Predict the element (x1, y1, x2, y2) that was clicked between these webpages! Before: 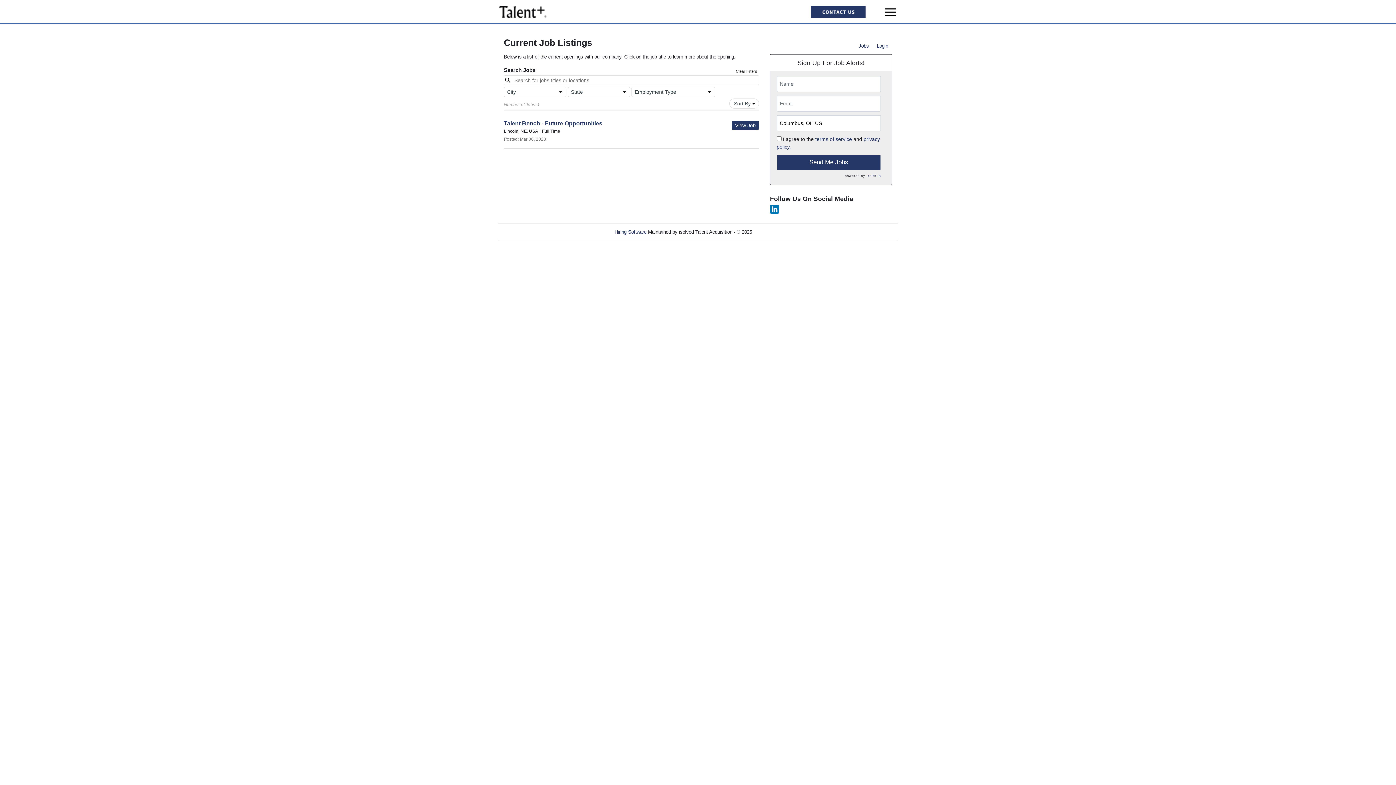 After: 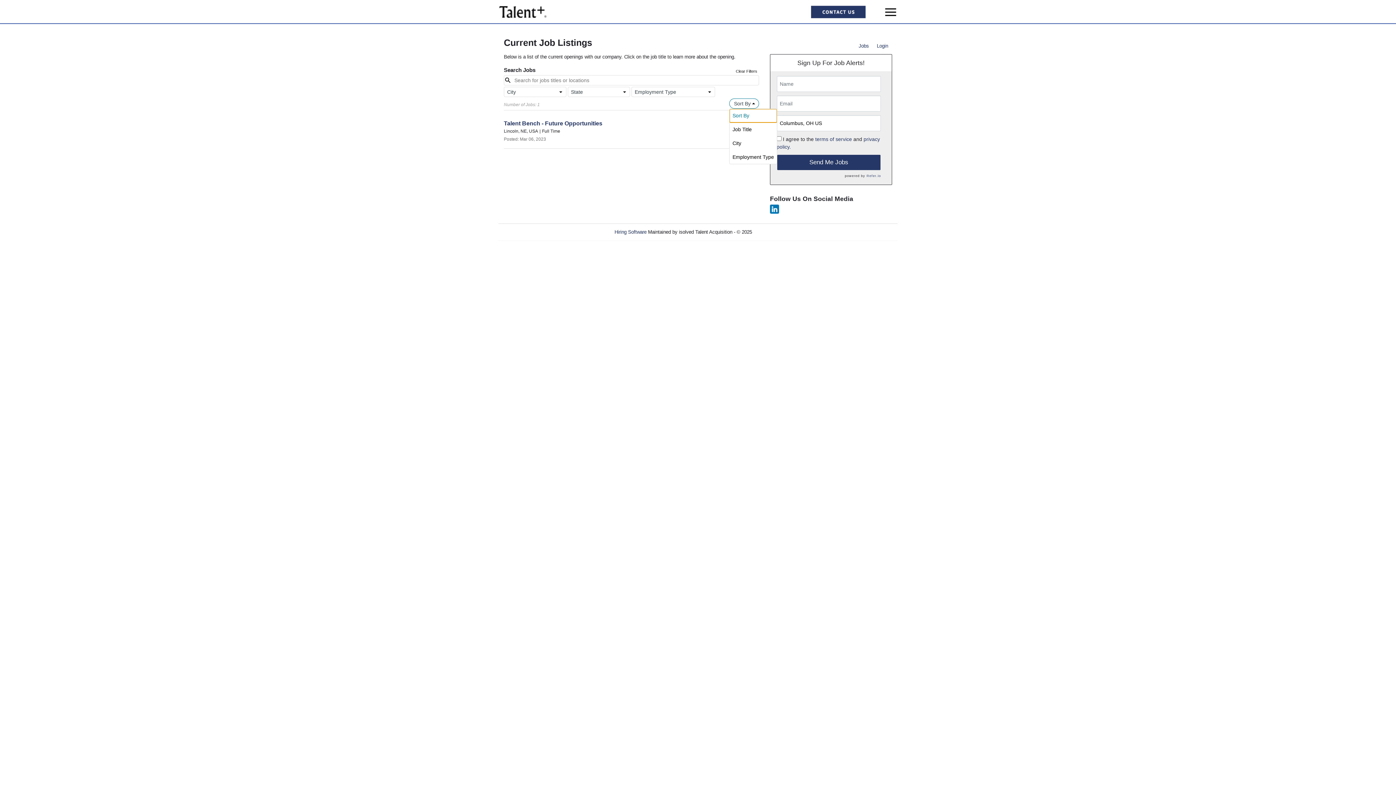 Action: label: Sort By bbox: (729, 98, 759, 108)